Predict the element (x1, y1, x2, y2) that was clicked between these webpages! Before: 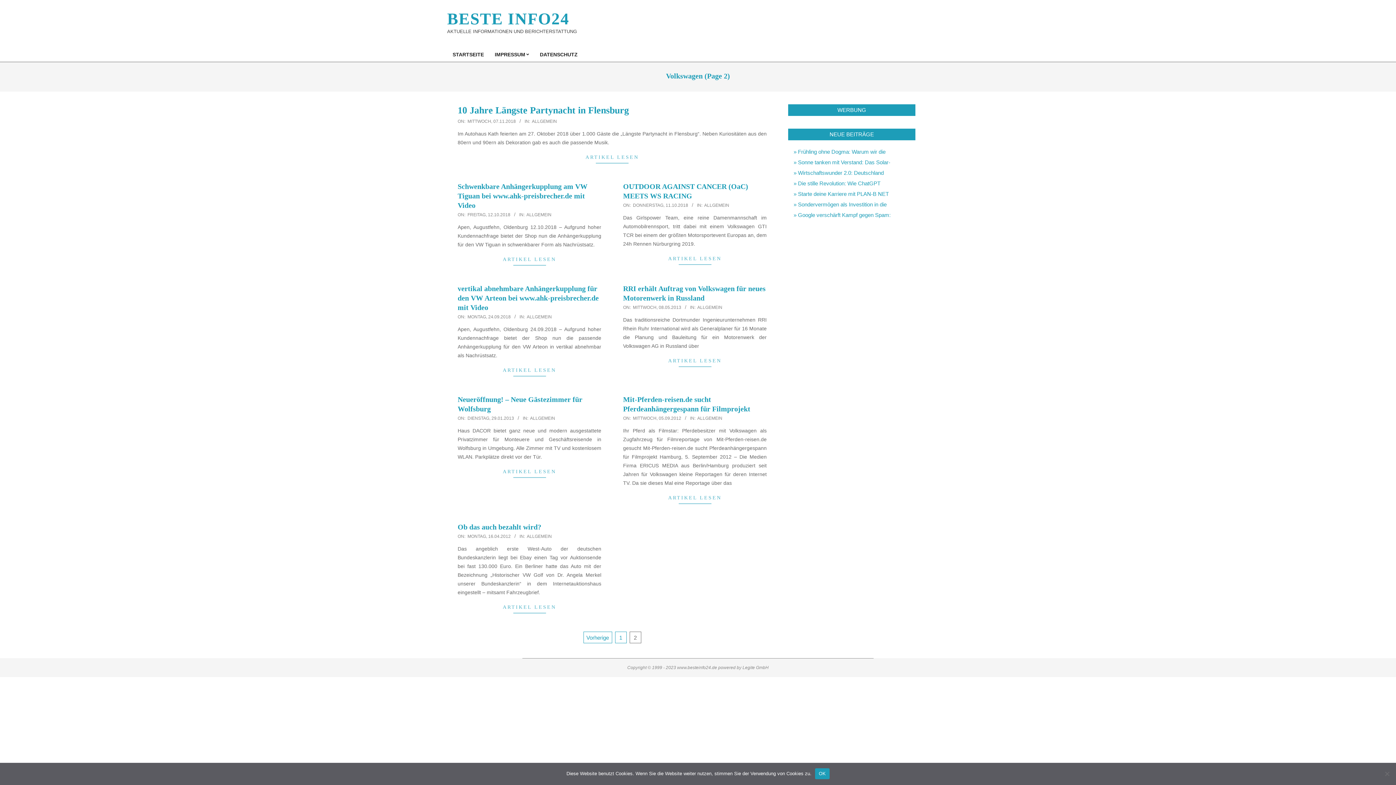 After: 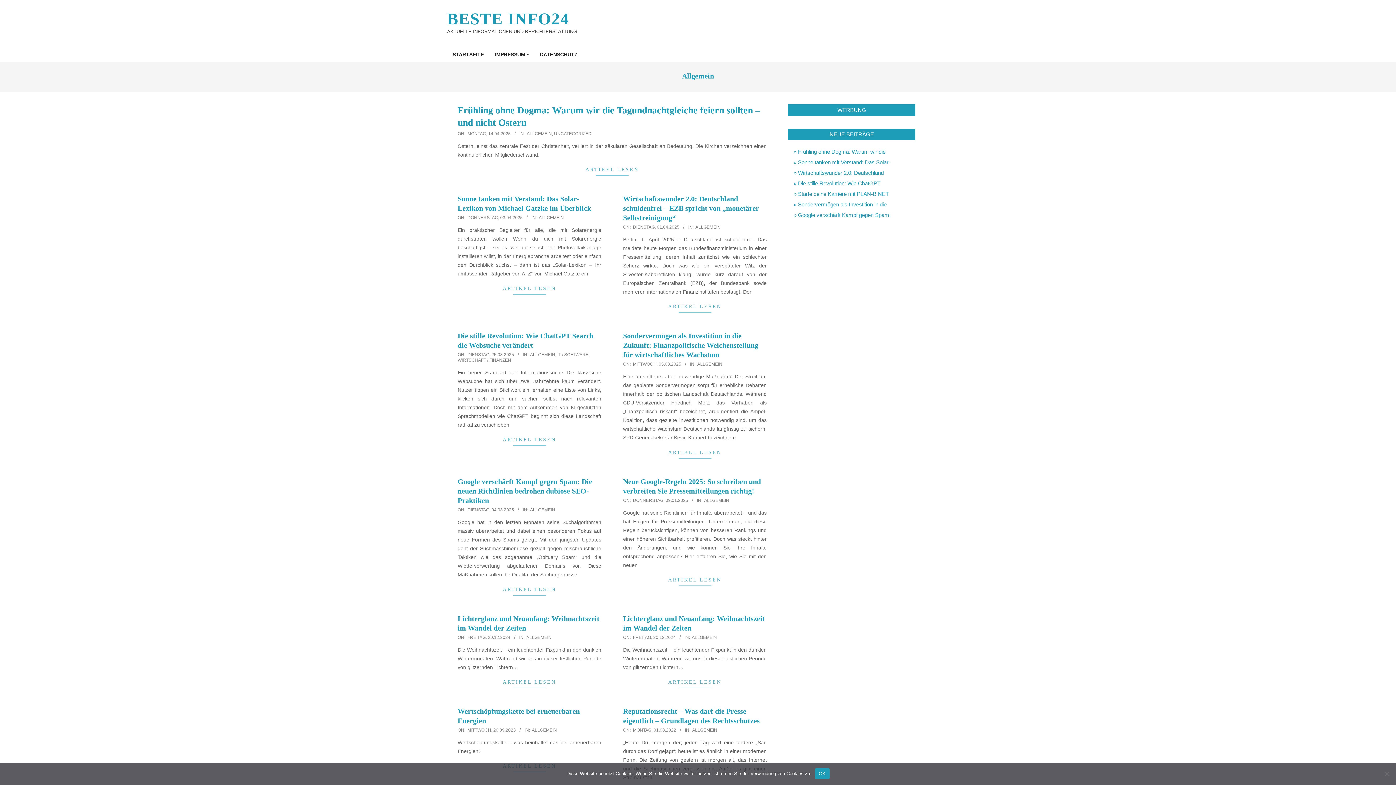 Action: label: ALLGEMEIN bbox: (526, 212, 551, 217)